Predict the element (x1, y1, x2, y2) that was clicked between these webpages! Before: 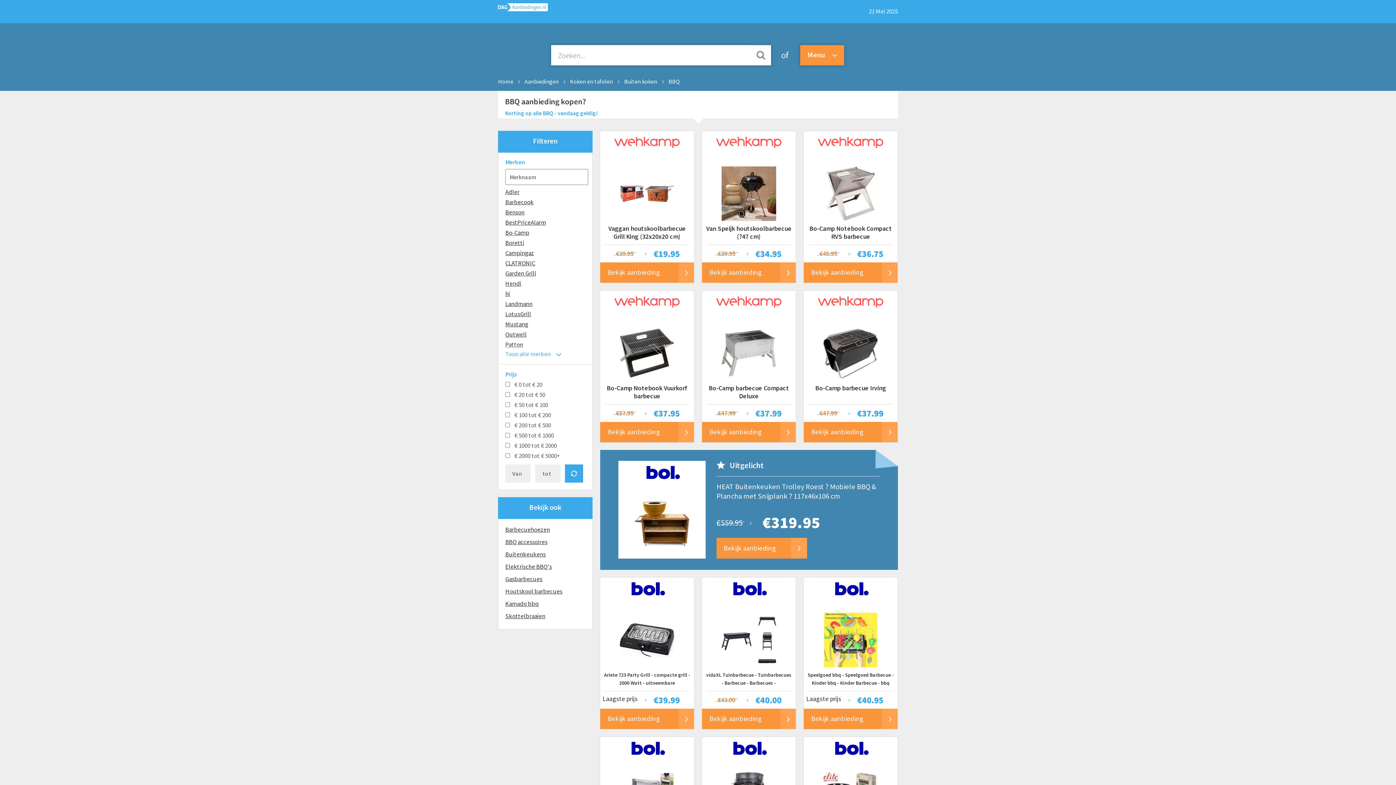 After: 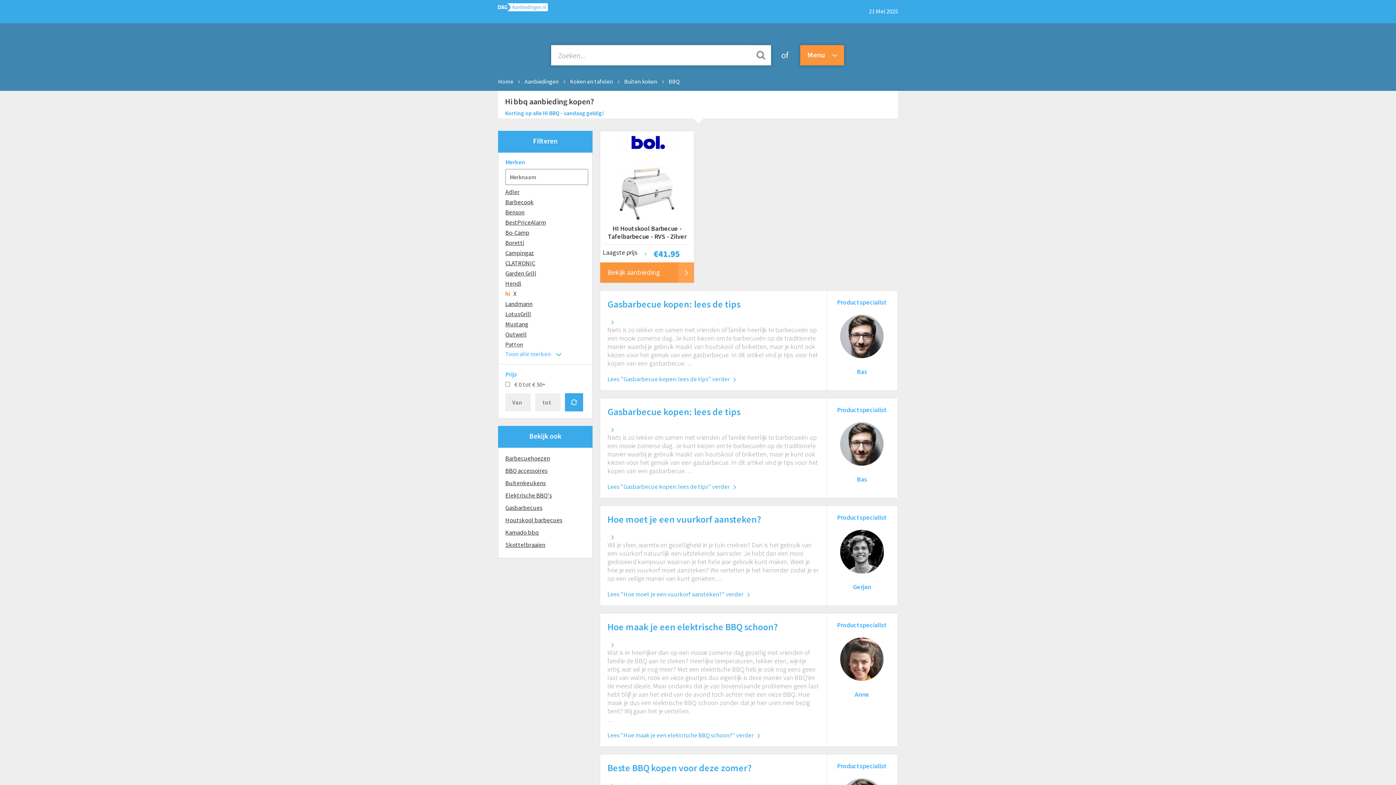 Action: bbox: (505, 289, 510, 297) label: hi